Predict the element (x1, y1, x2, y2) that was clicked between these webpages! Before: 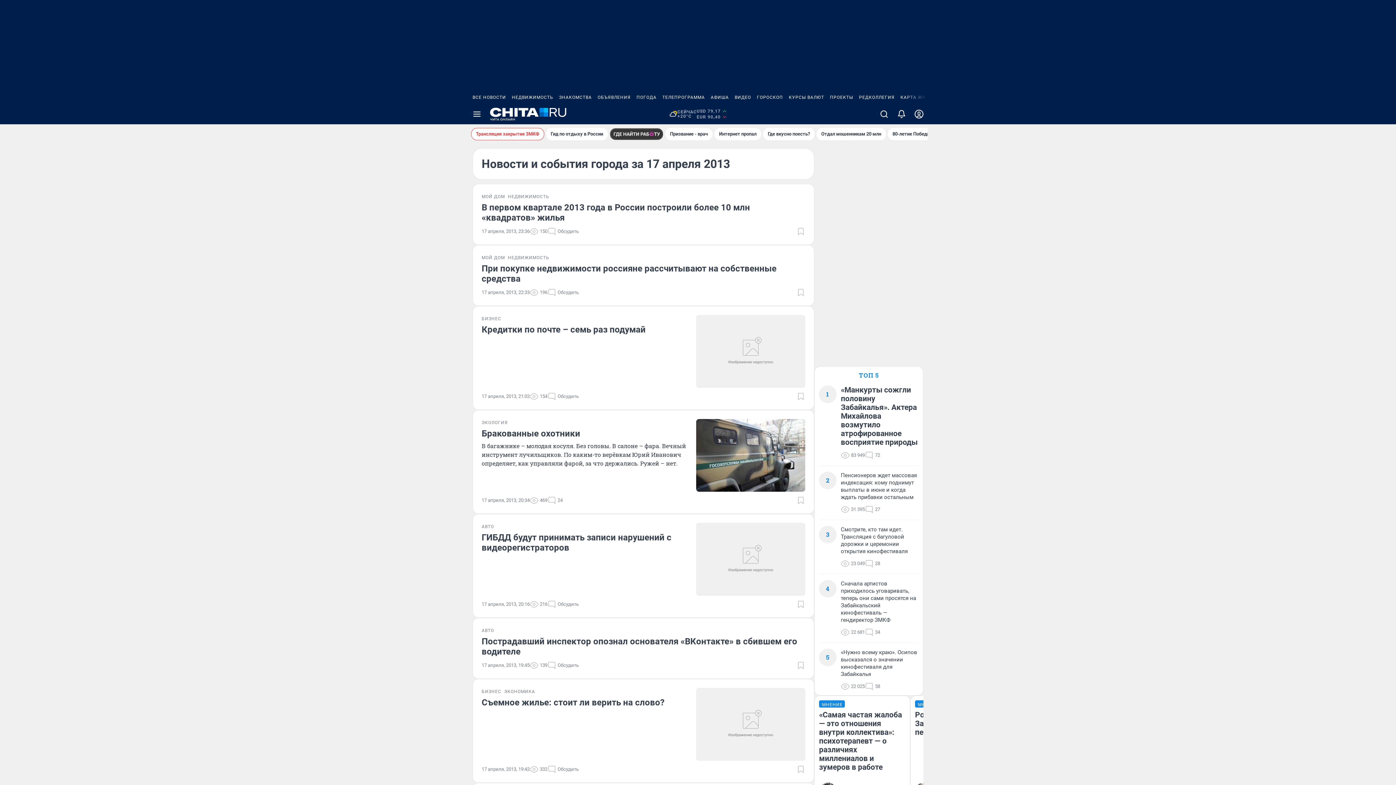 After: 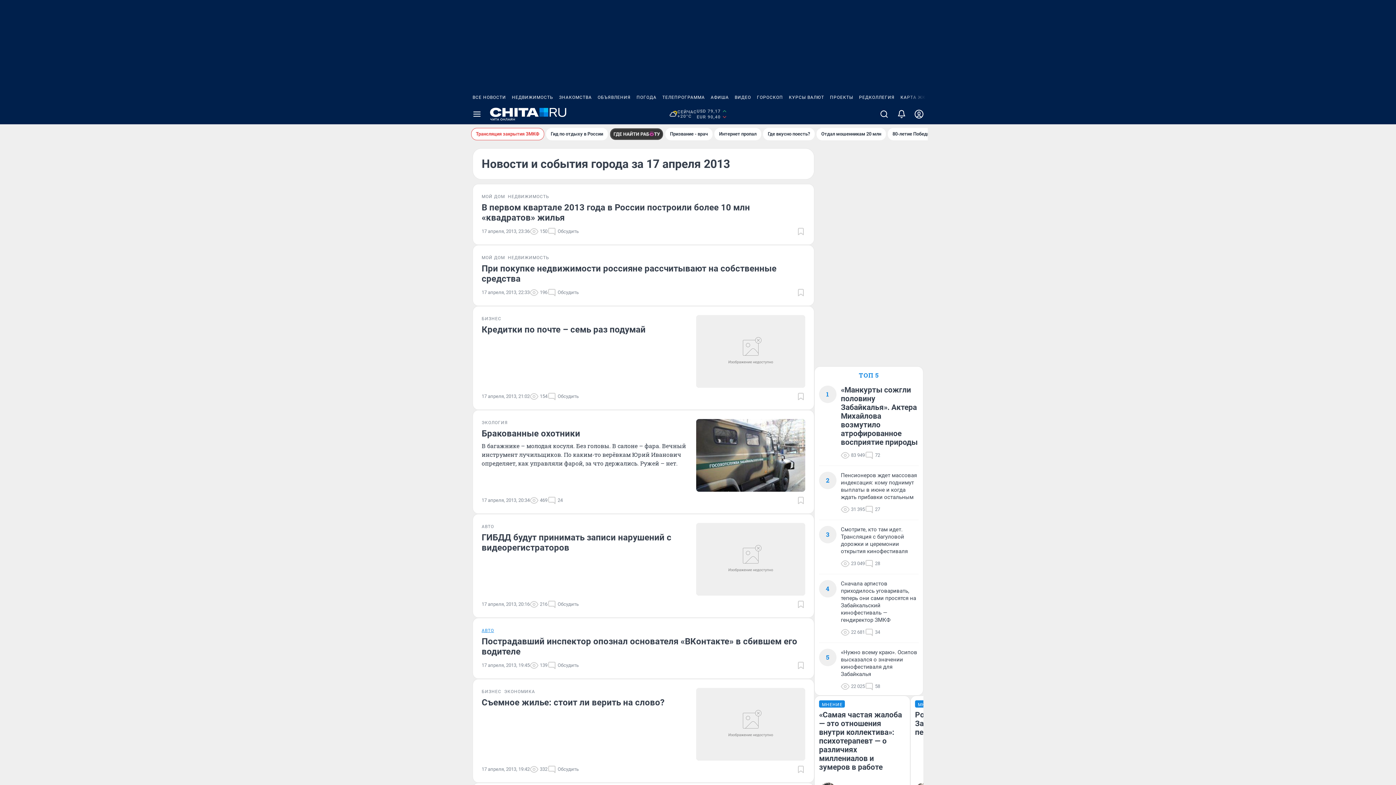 Action: label: АВТО bbox: (481, 628, 494, 633)